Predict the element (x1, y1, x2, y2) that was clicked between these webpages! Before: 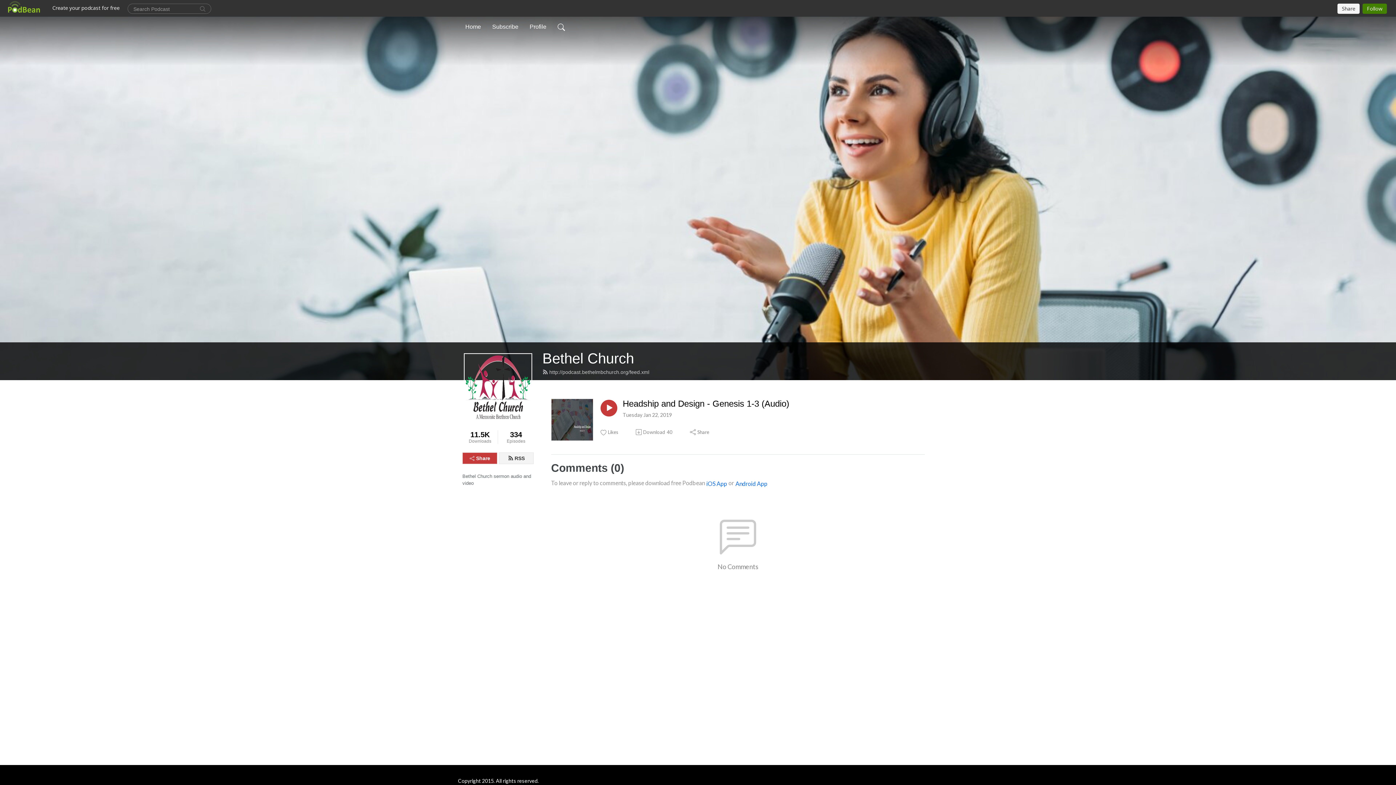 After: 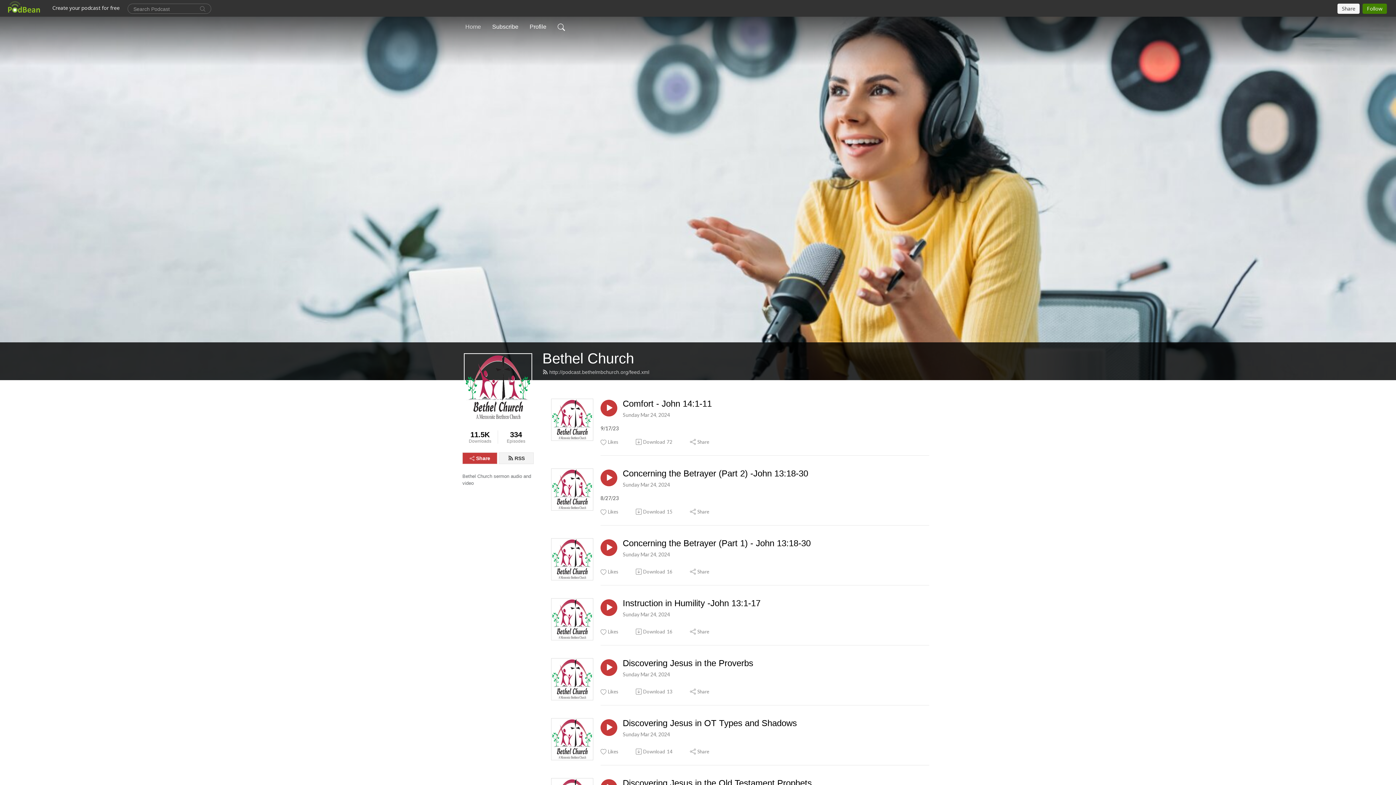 Action: label: Home bbox: (462, 19, 484, 34)